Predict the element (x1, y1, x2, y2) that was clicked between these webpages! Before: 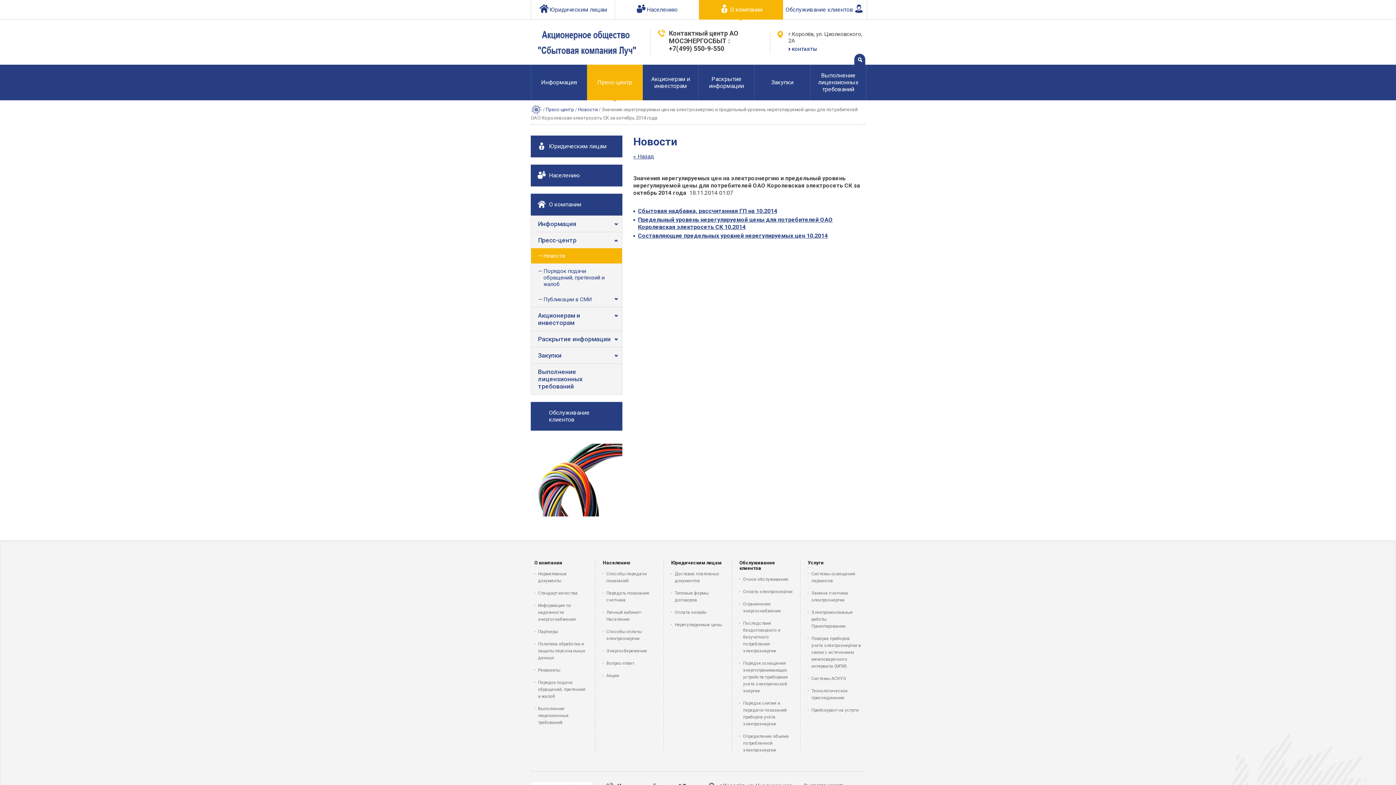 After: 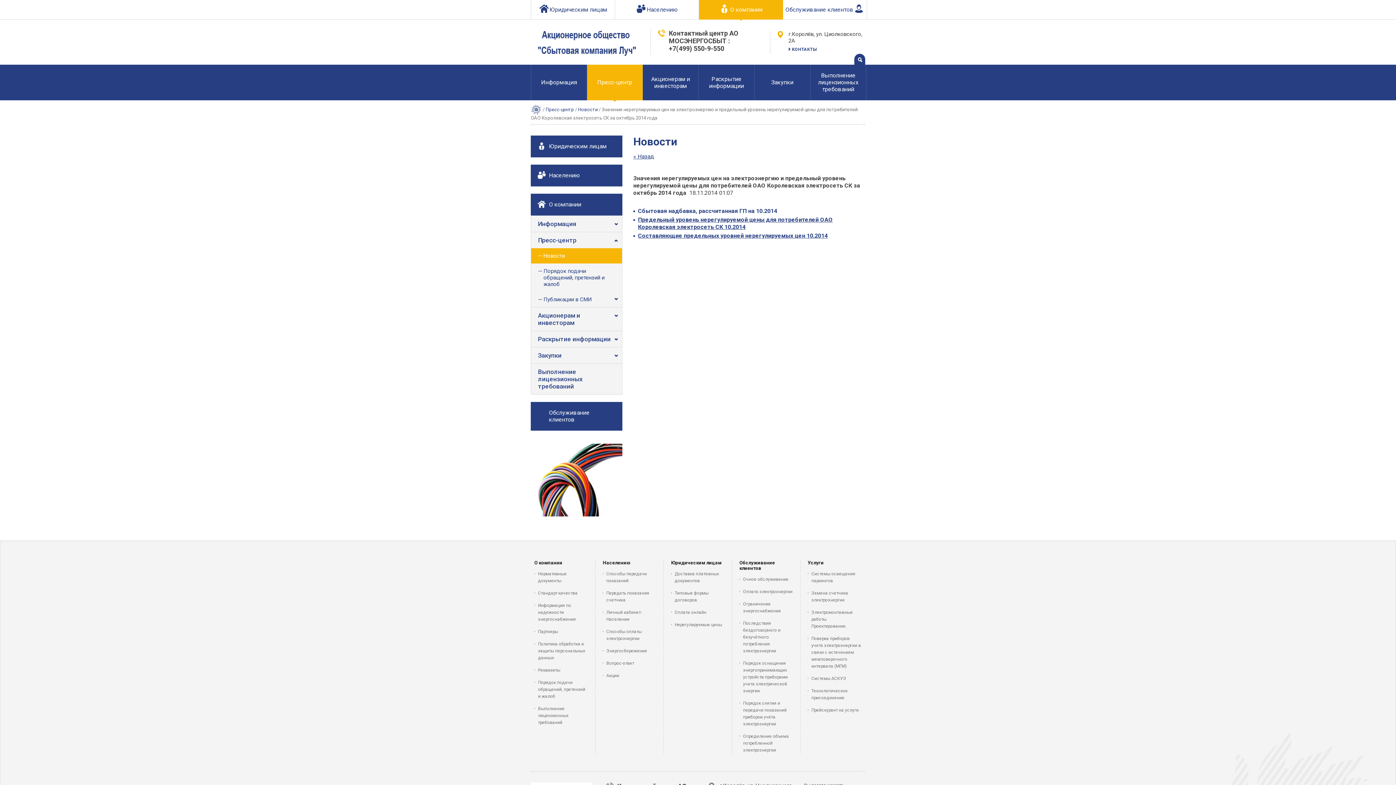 Action: label: Сбытовая надбавка, рассчитанная ГП на 10.2014 bbox: (638, 207, 777, 214)